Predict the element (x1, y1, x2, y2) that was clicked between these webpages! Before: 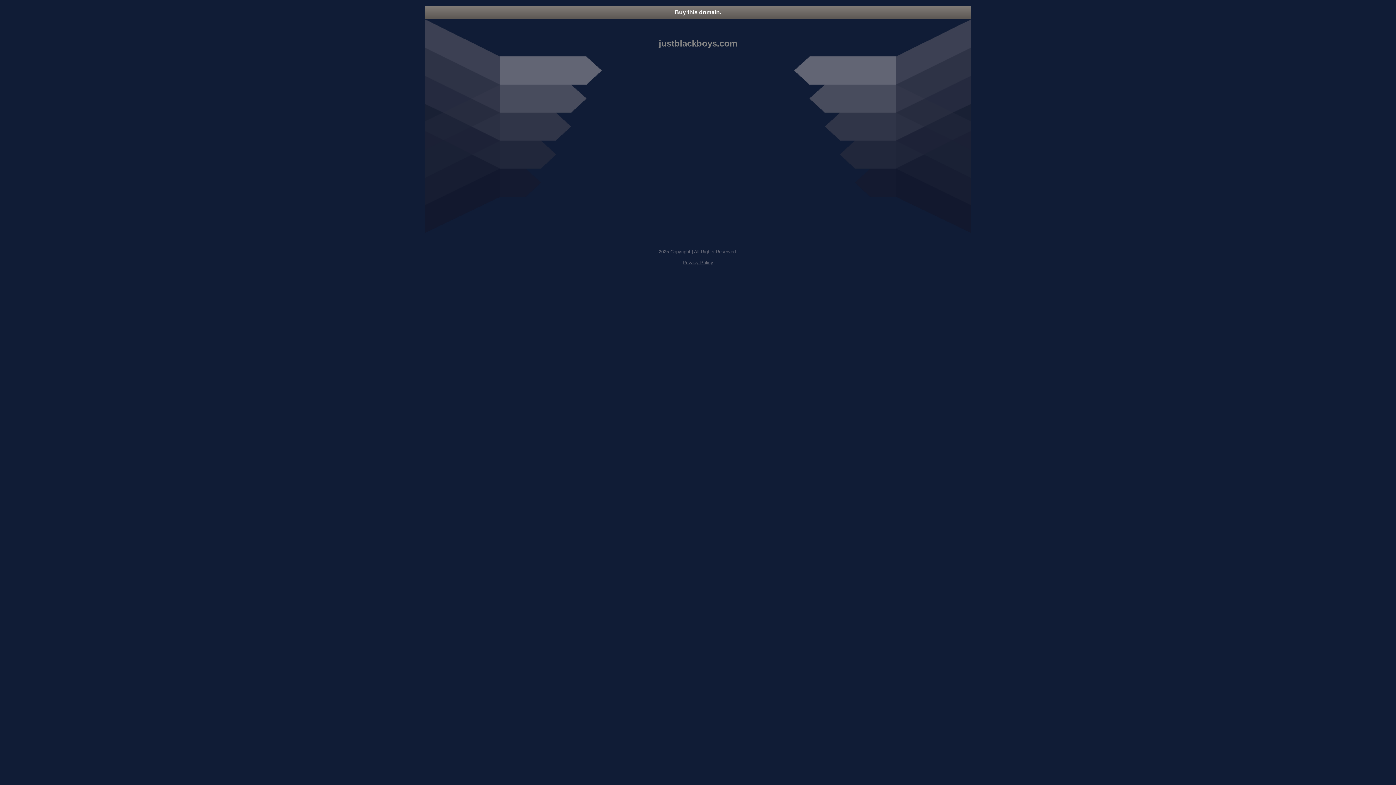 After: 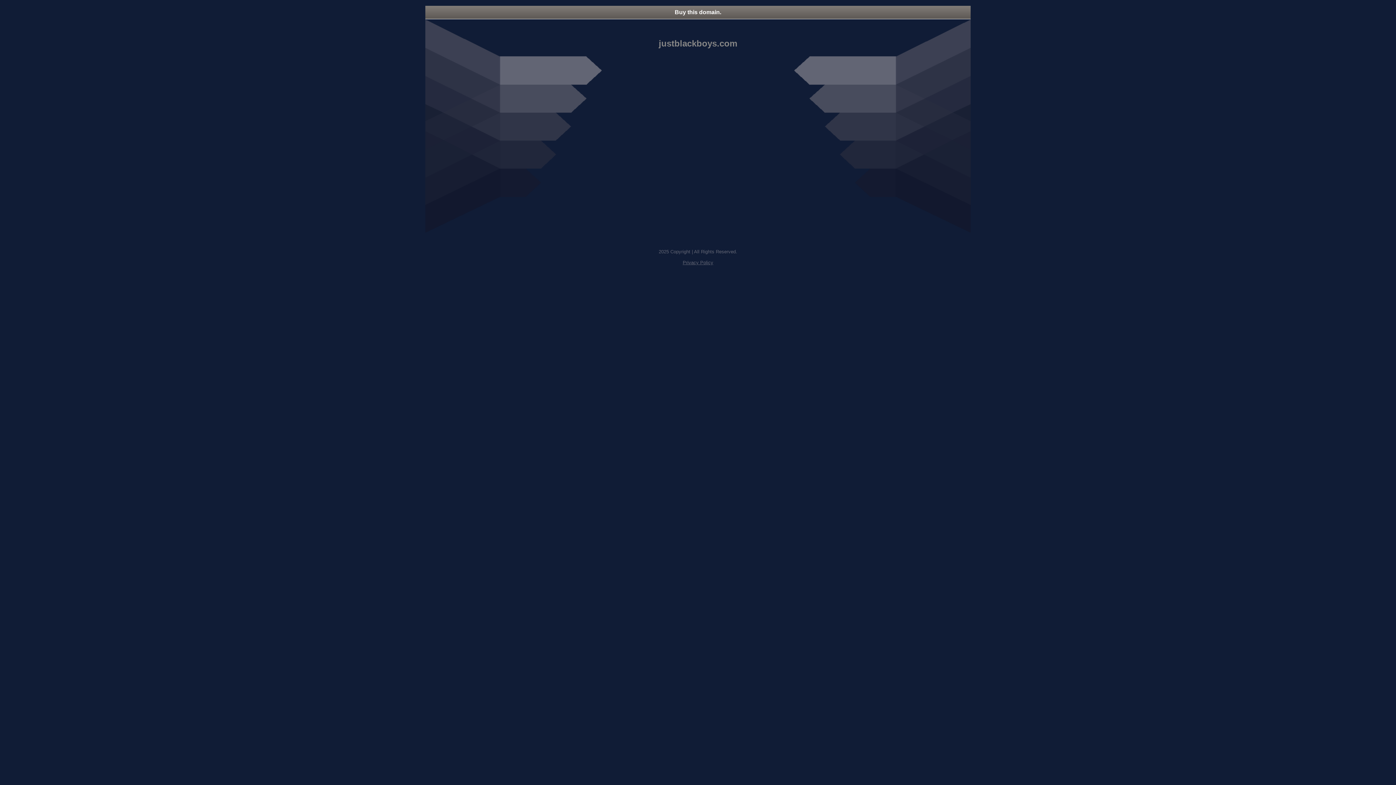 Action: bbox: (425, 5, 970, 18) label: Buy this domain.